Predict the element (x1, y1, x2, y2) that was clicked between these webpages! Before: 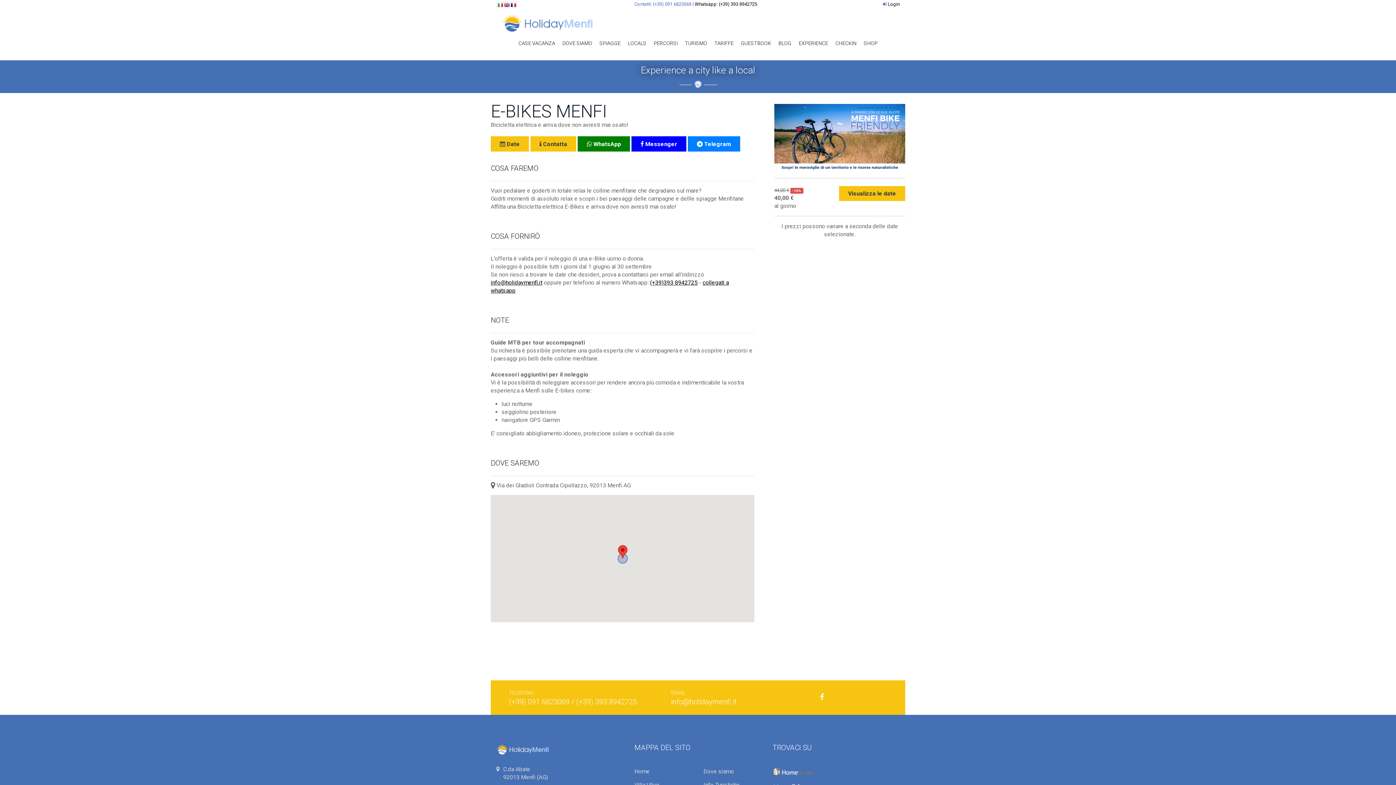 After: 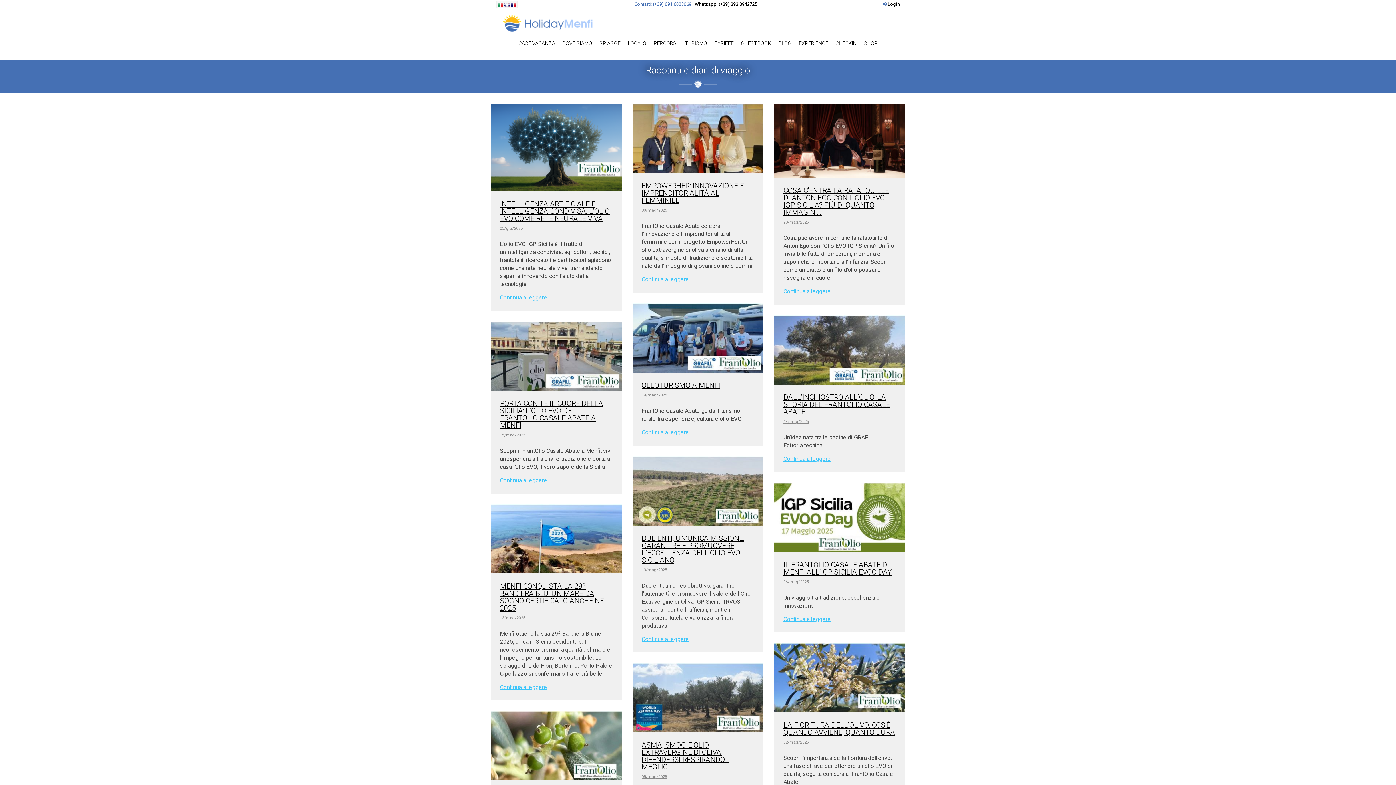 Action: bbox: (774, 33, 795, 52) label: BLOG